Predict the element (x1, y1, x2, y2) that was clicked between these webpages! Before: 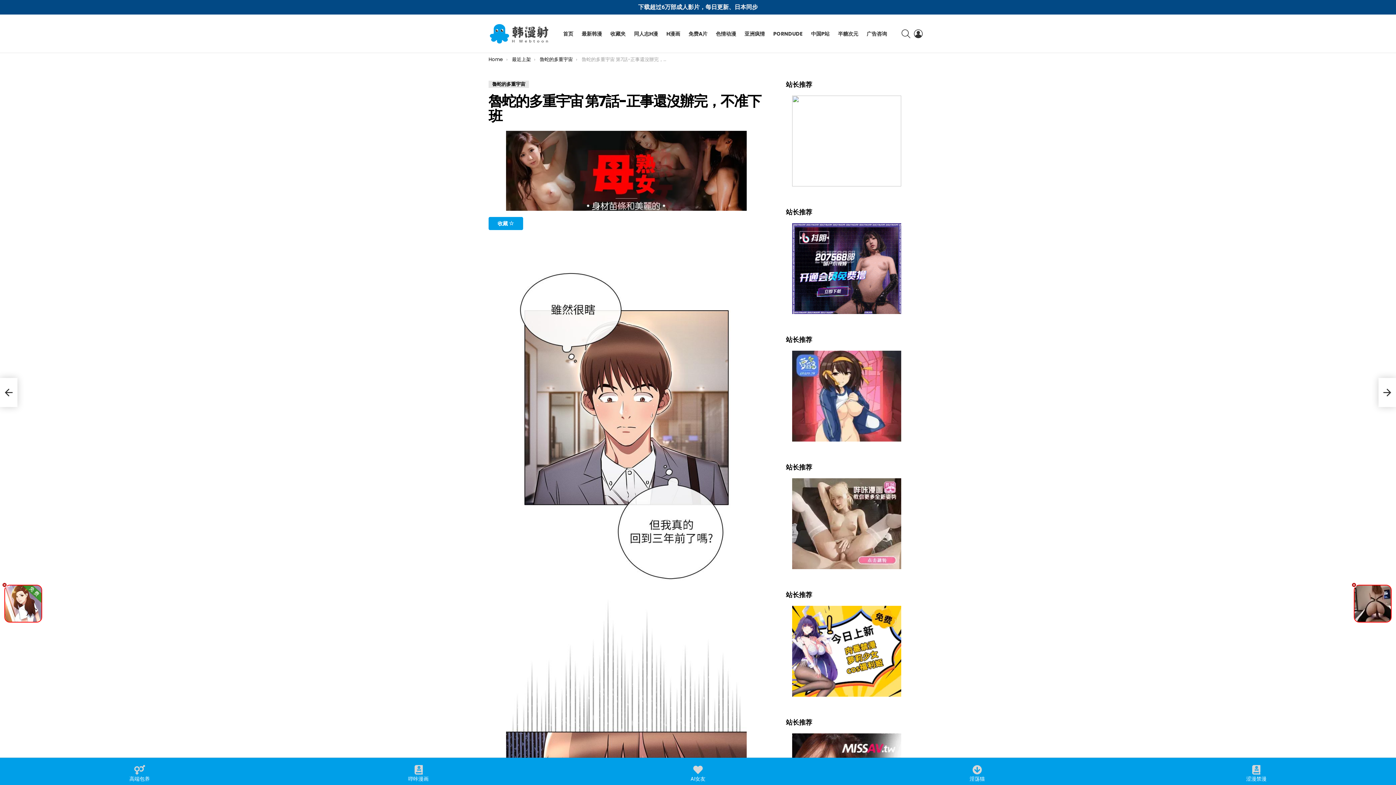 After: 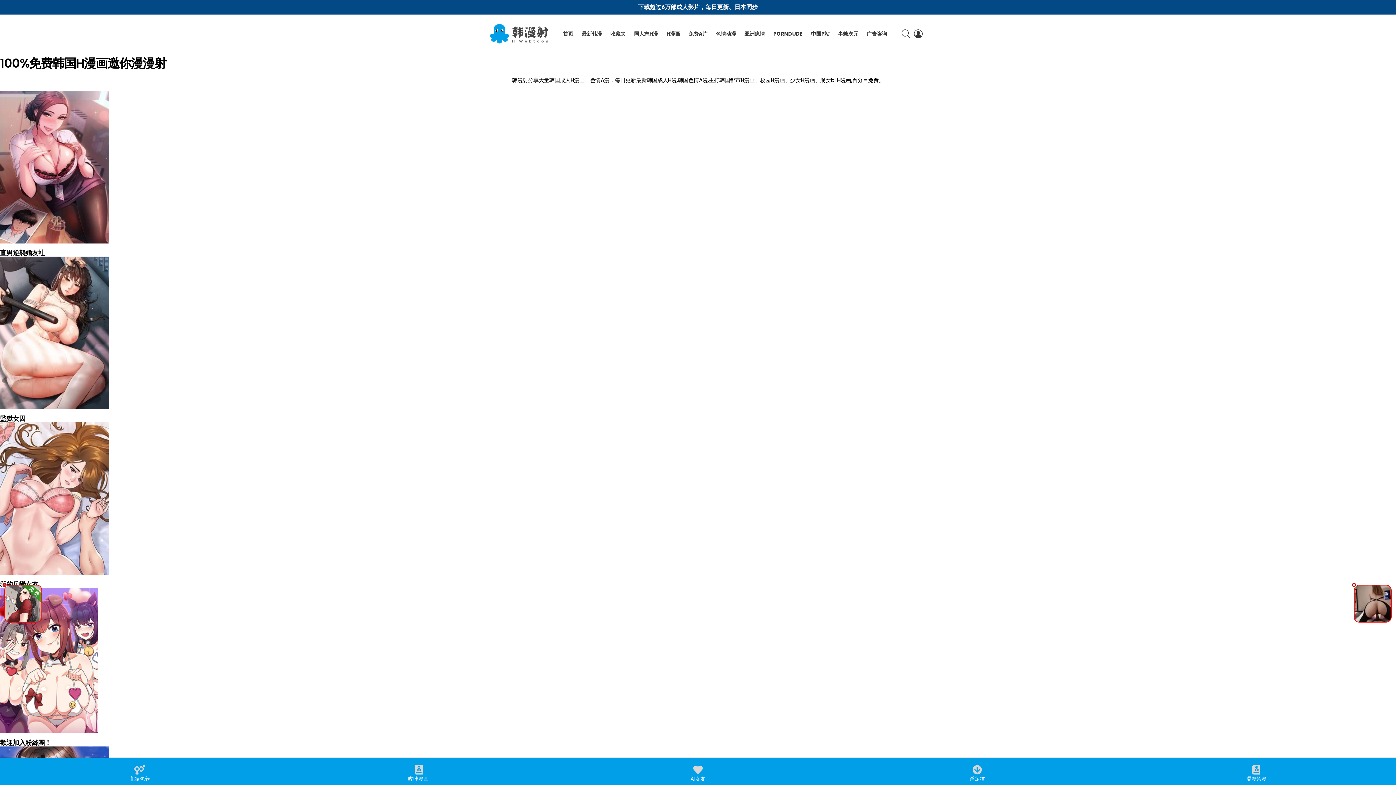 Action: label: 最新韩漫 bbox: (578, 28, 605, 39)